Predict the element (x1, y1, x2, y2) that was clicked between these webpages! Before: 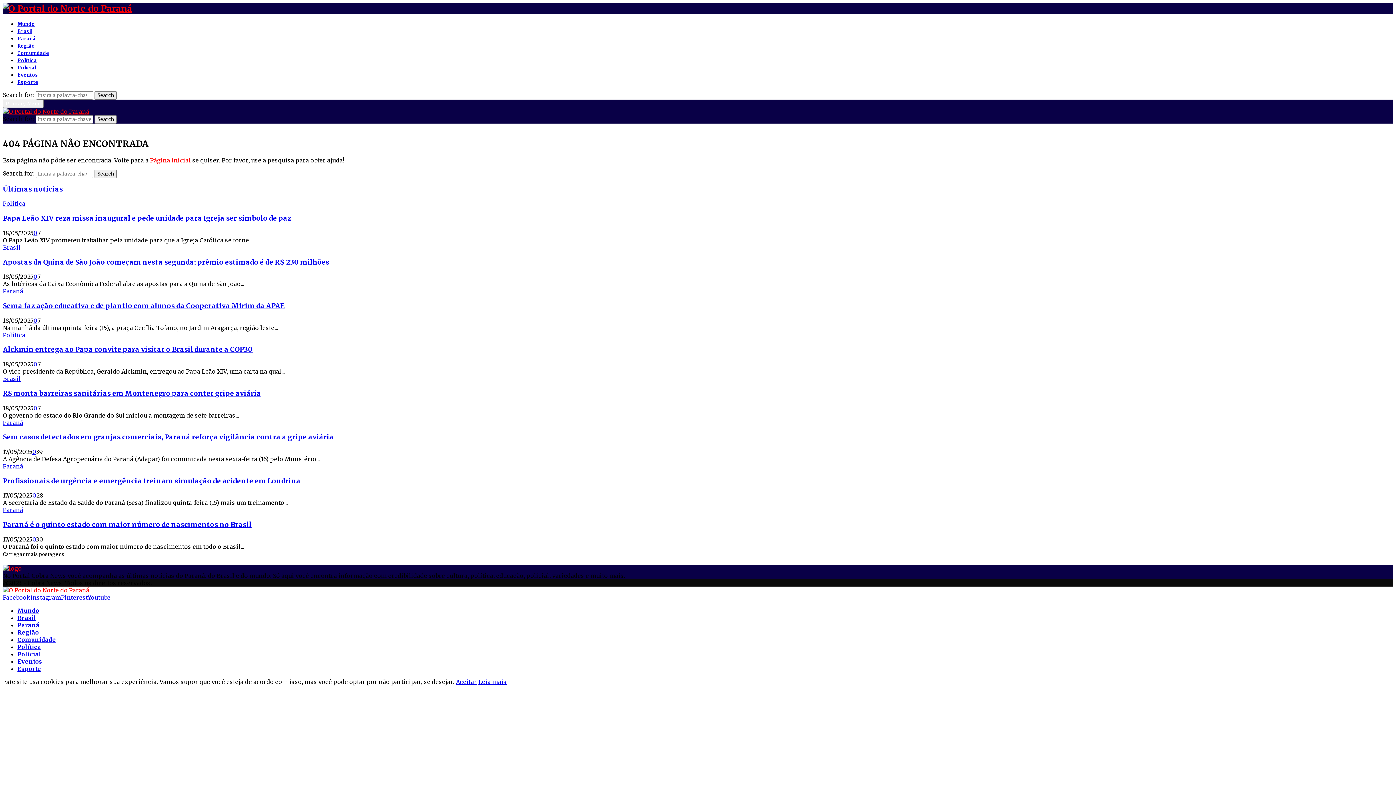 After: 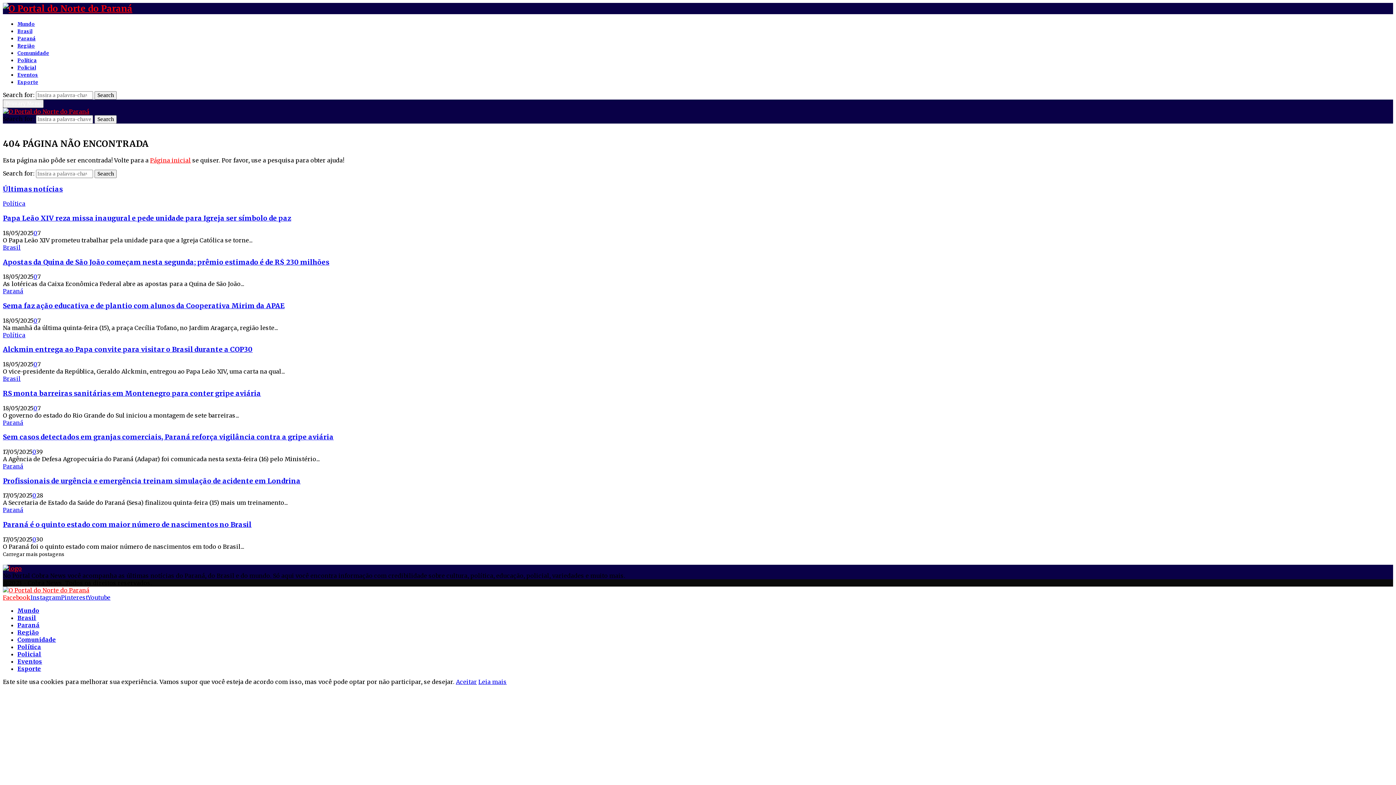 Action: label: Facebook bbox: (2, 594, 30, 601)